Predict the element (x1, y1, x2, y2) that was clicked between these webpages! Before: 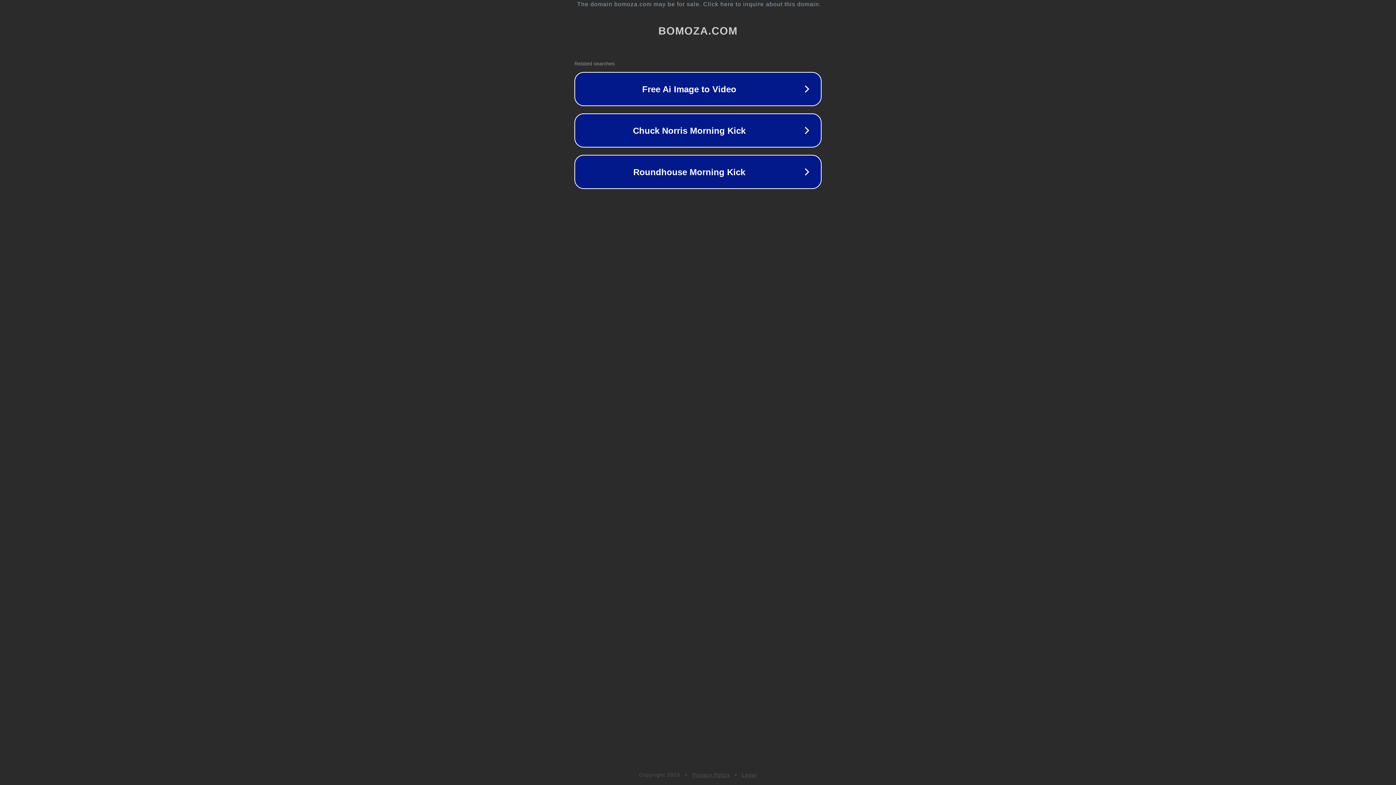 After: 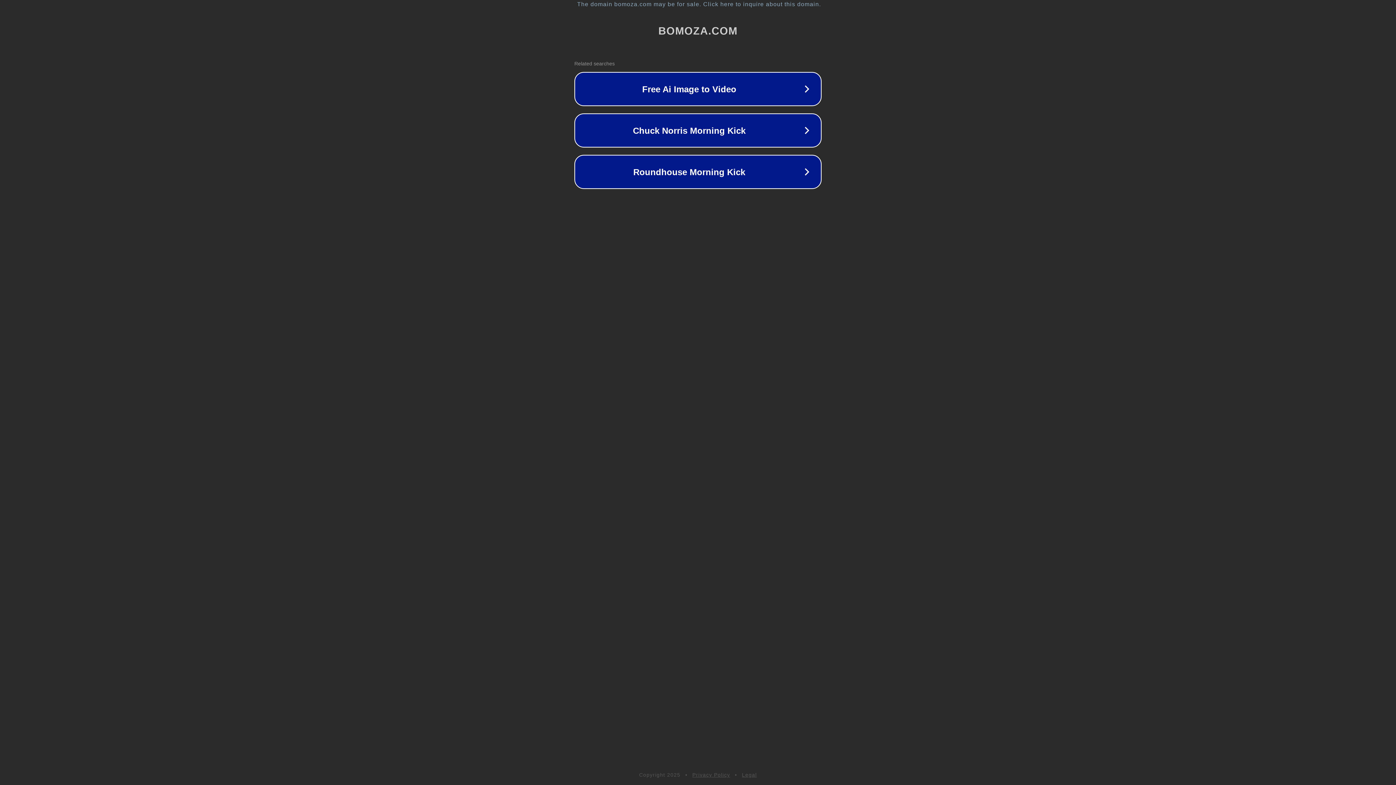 Action: label: Legal bbox: (742, 772, 757, 778)